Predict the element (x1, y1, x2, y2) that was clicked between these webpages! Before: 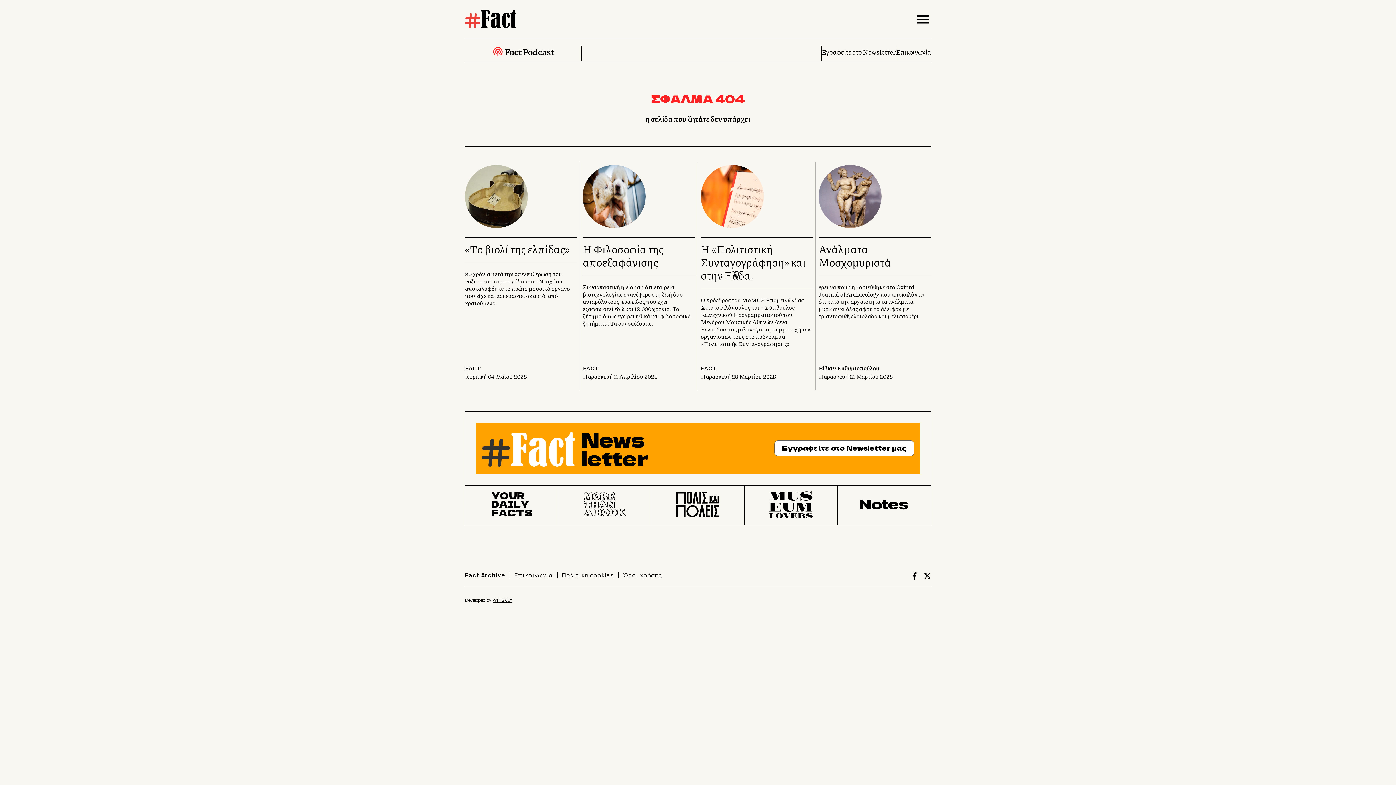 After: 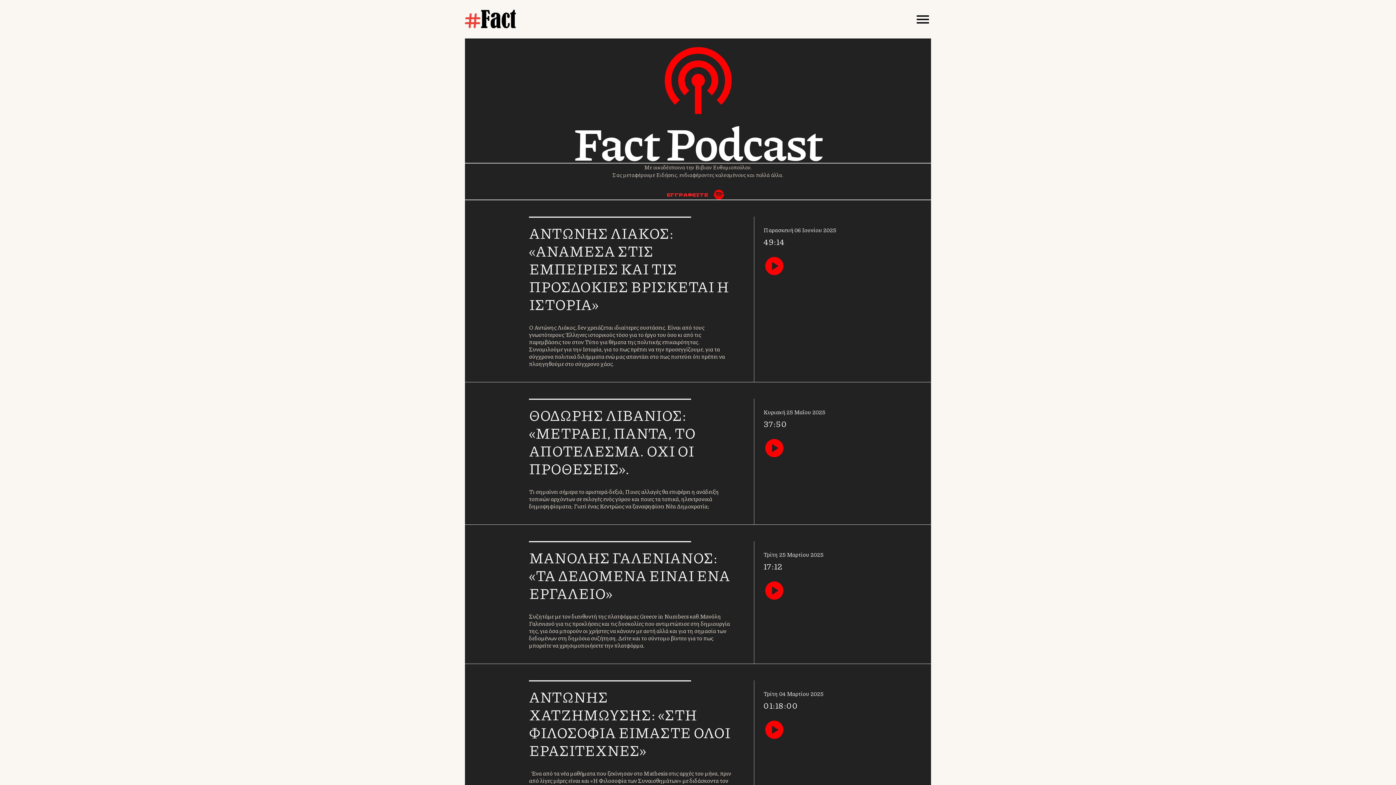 Action: label: Fact Podcast bbox: (465, 46, 581, 61)